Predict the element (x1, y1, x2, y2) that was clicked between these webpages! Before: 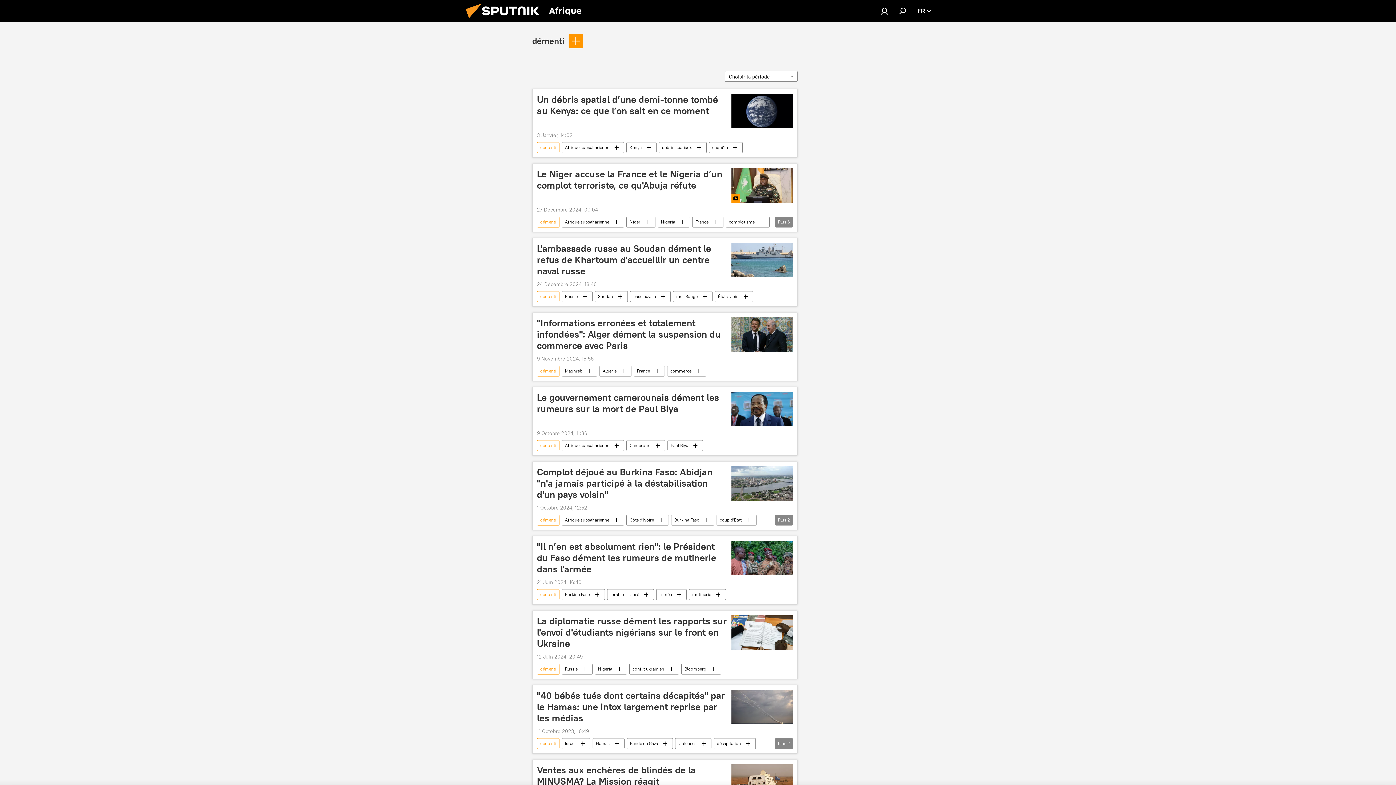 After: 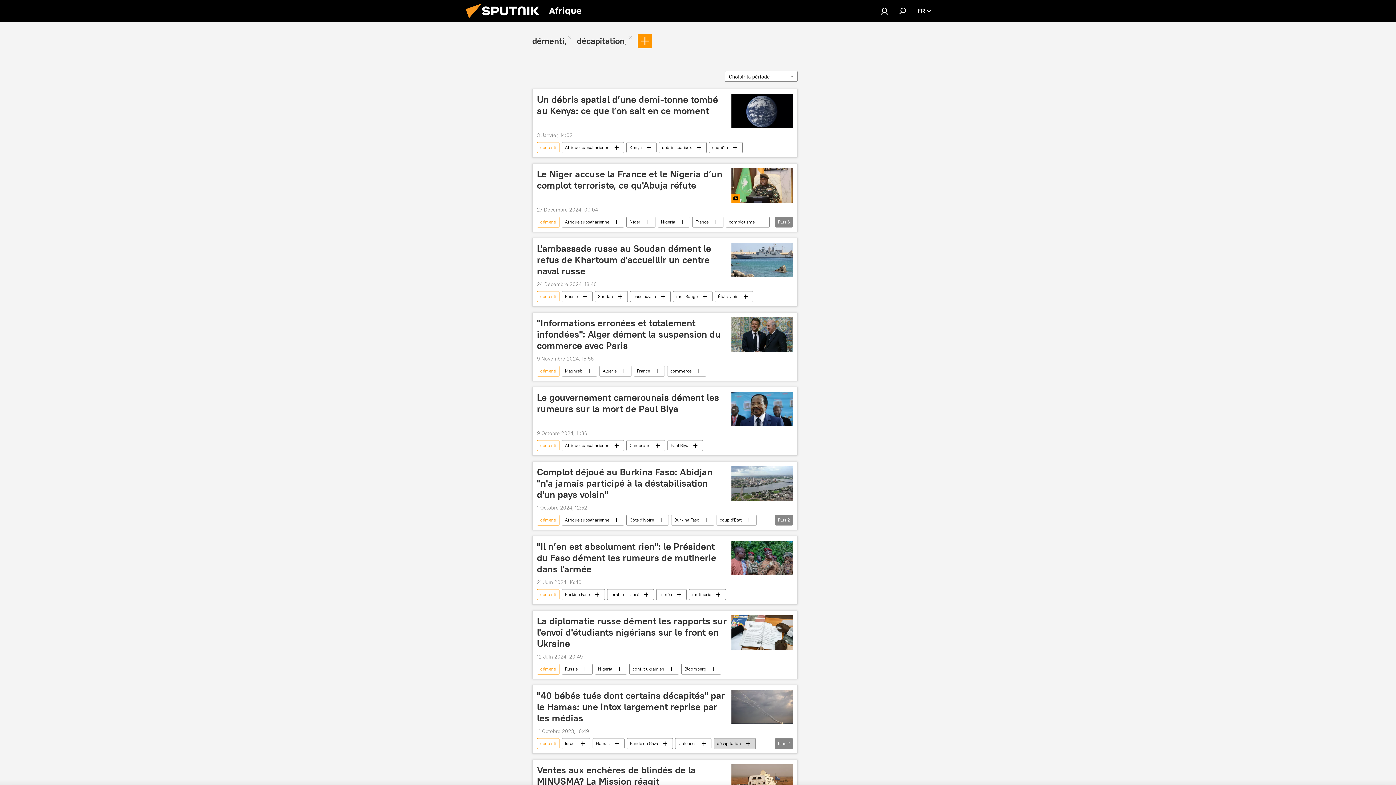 Action: label: décapitation bbox: (714, 738, 755, 749)